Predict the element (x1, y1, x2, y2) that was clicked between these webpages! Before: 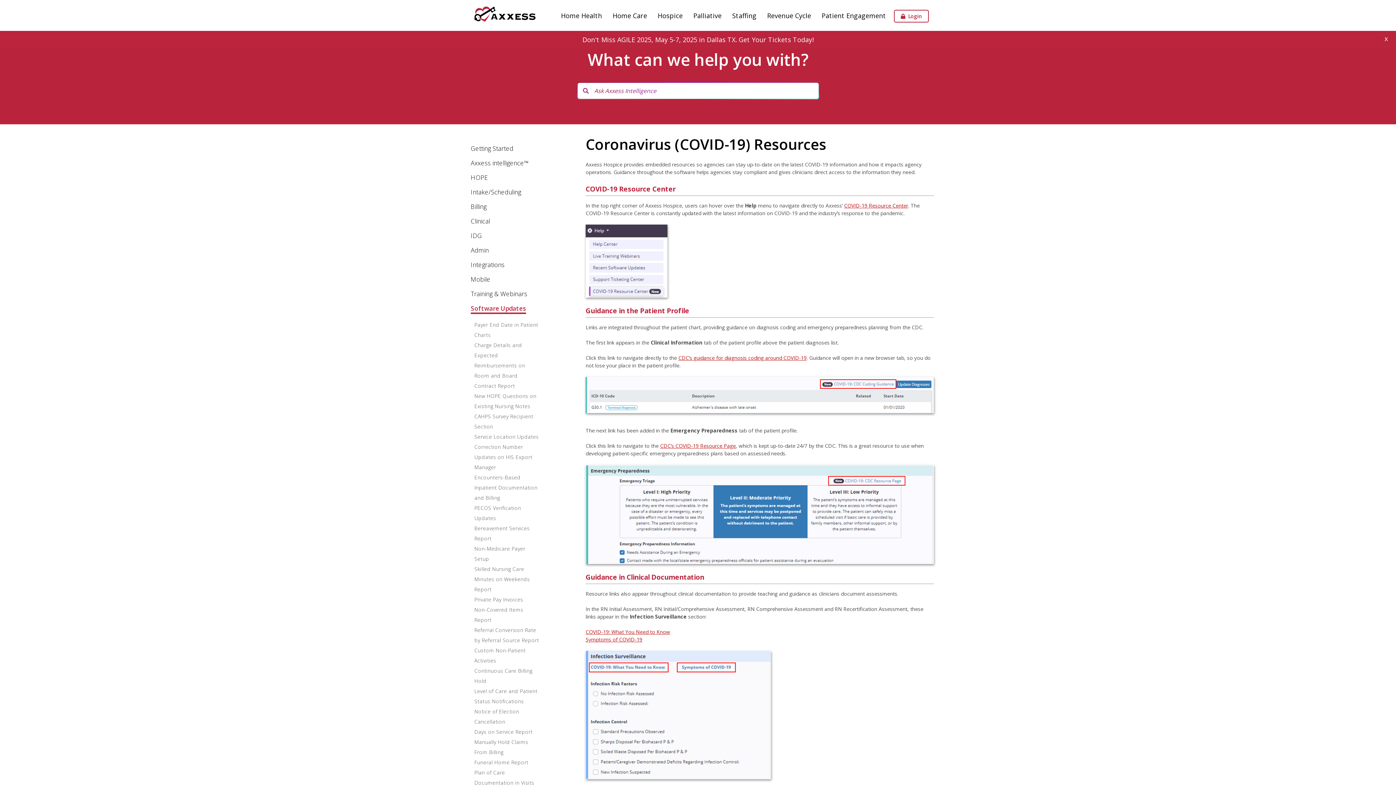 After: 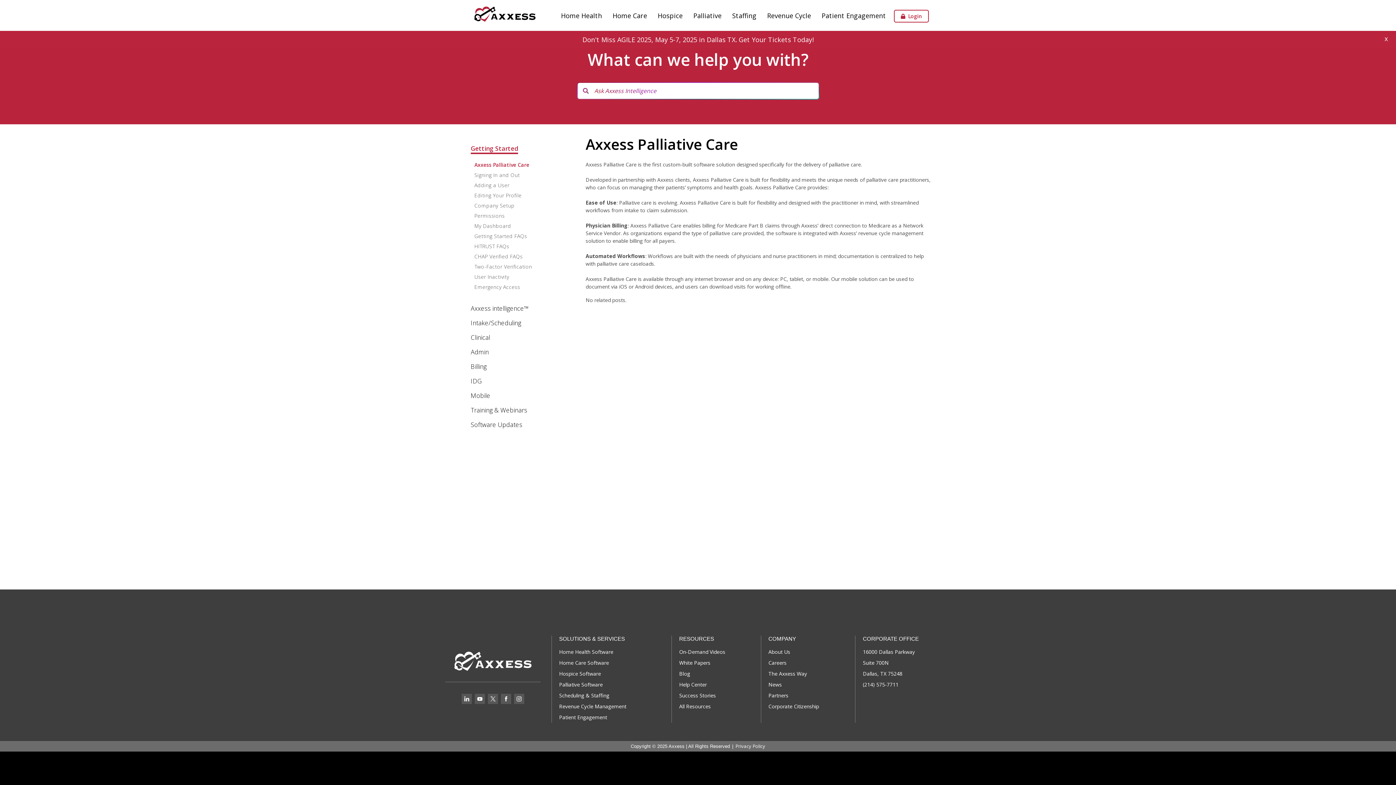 Action: bbox: (693, 10, 721, 20) label: Palliative